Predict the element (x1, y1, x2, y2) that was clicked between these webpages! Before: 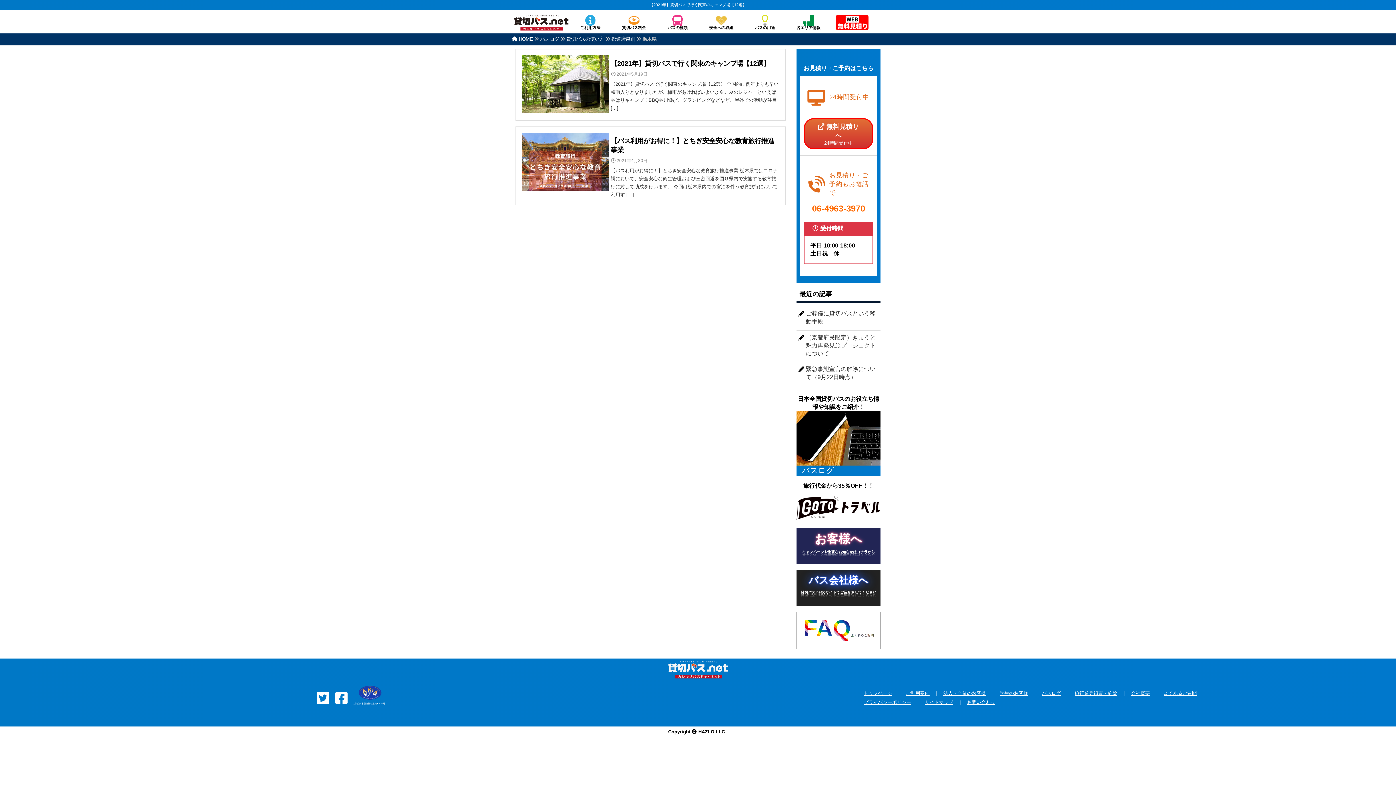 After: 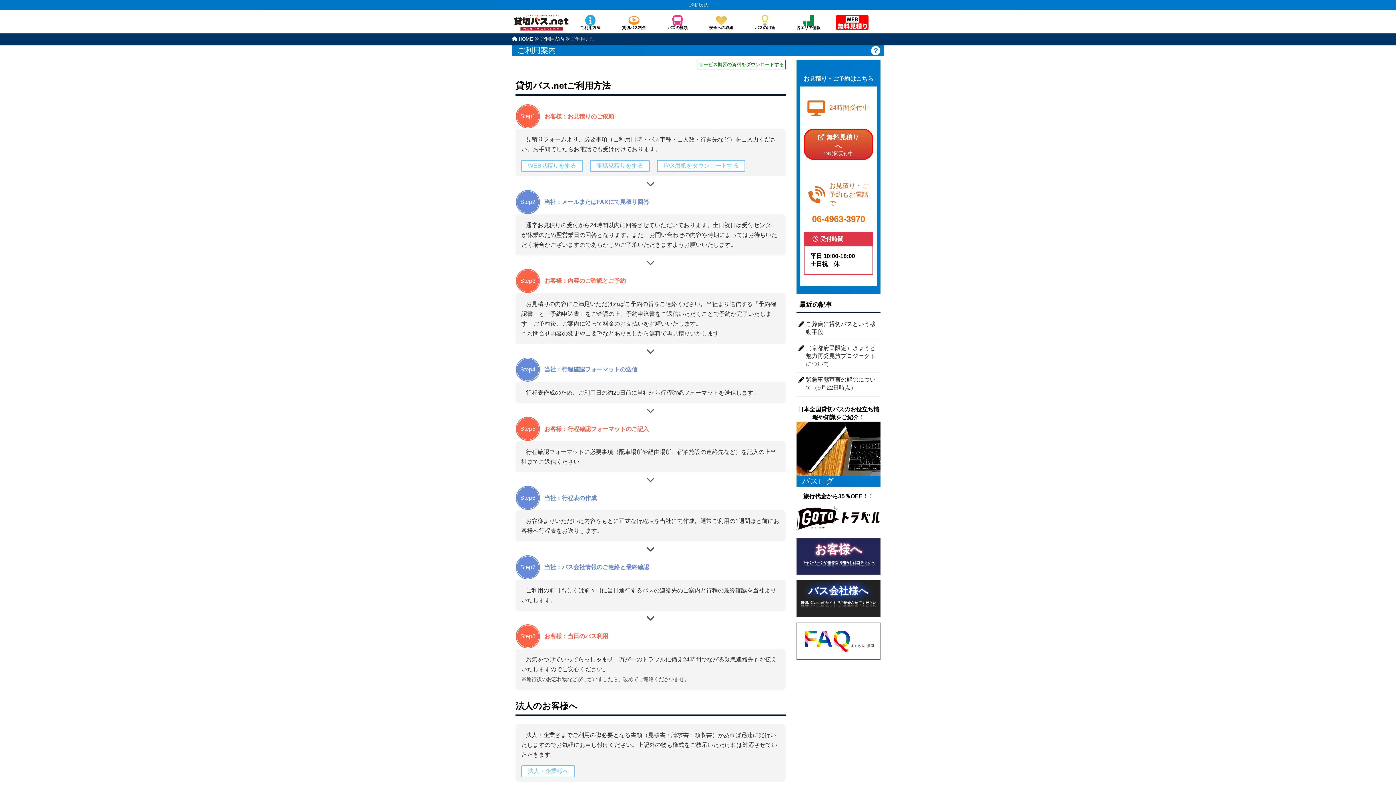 Action: bbox: (568, 14, 612, 31) label: ご利用方法